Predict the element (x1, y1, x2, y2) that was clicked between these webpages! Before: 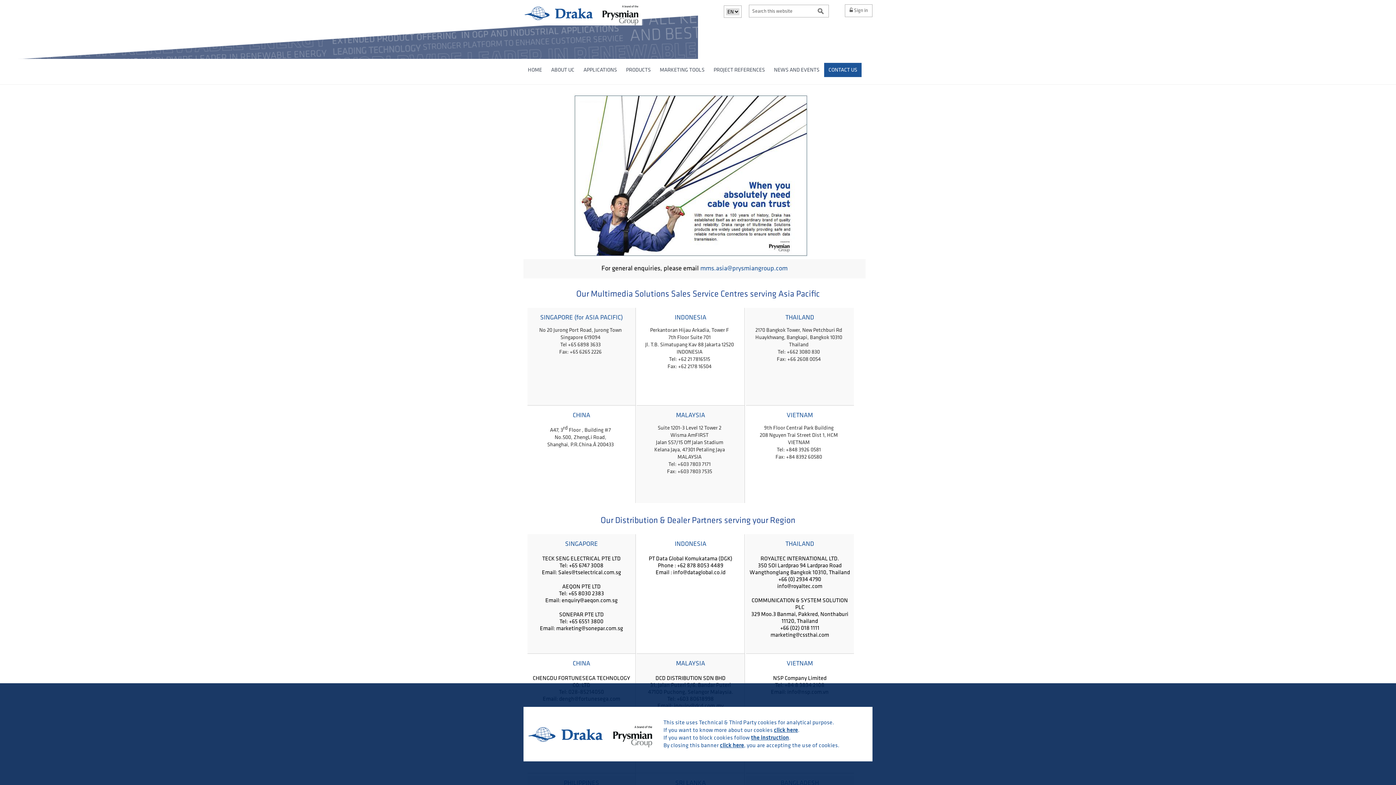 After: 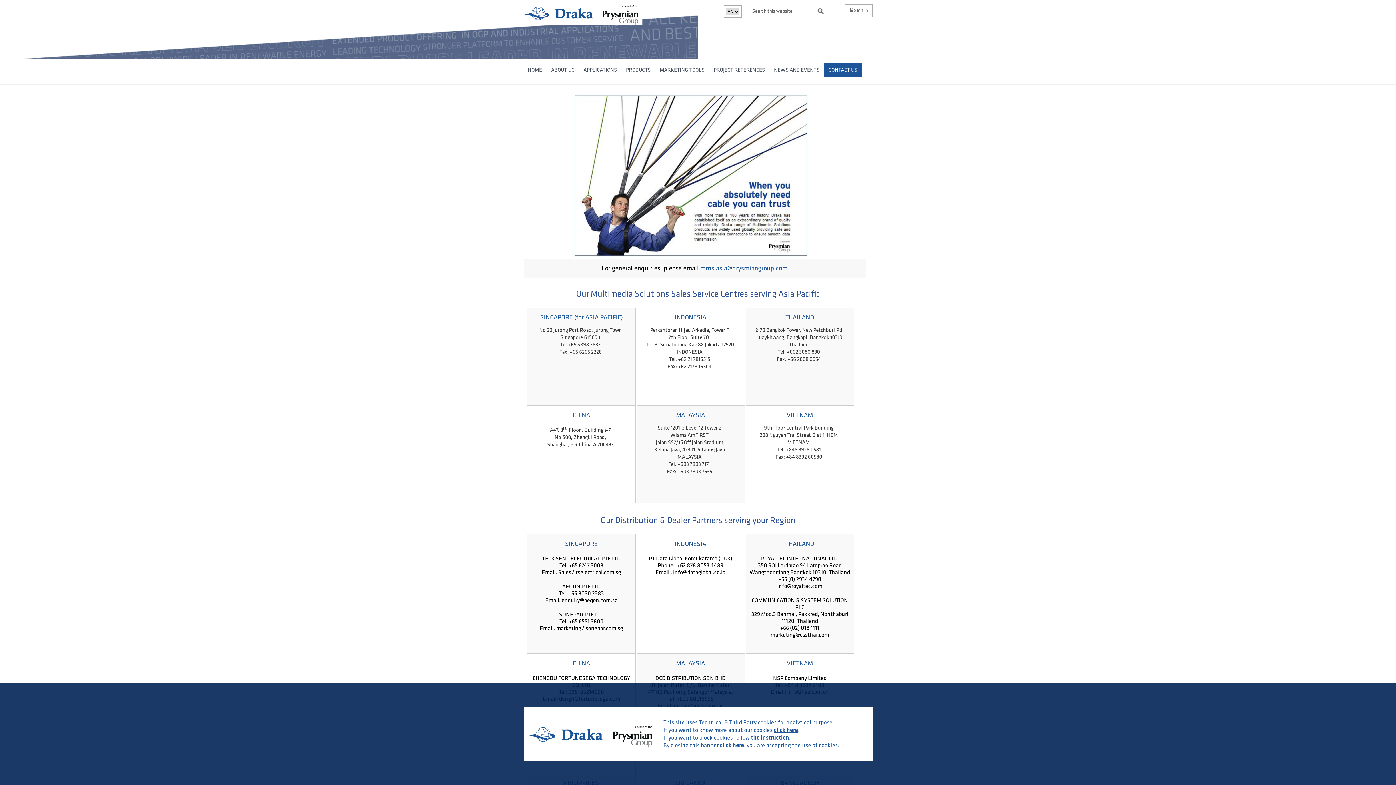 Action: label: mms.asia@prysmiangroup.com bbox: (700, 264, 787, 272)